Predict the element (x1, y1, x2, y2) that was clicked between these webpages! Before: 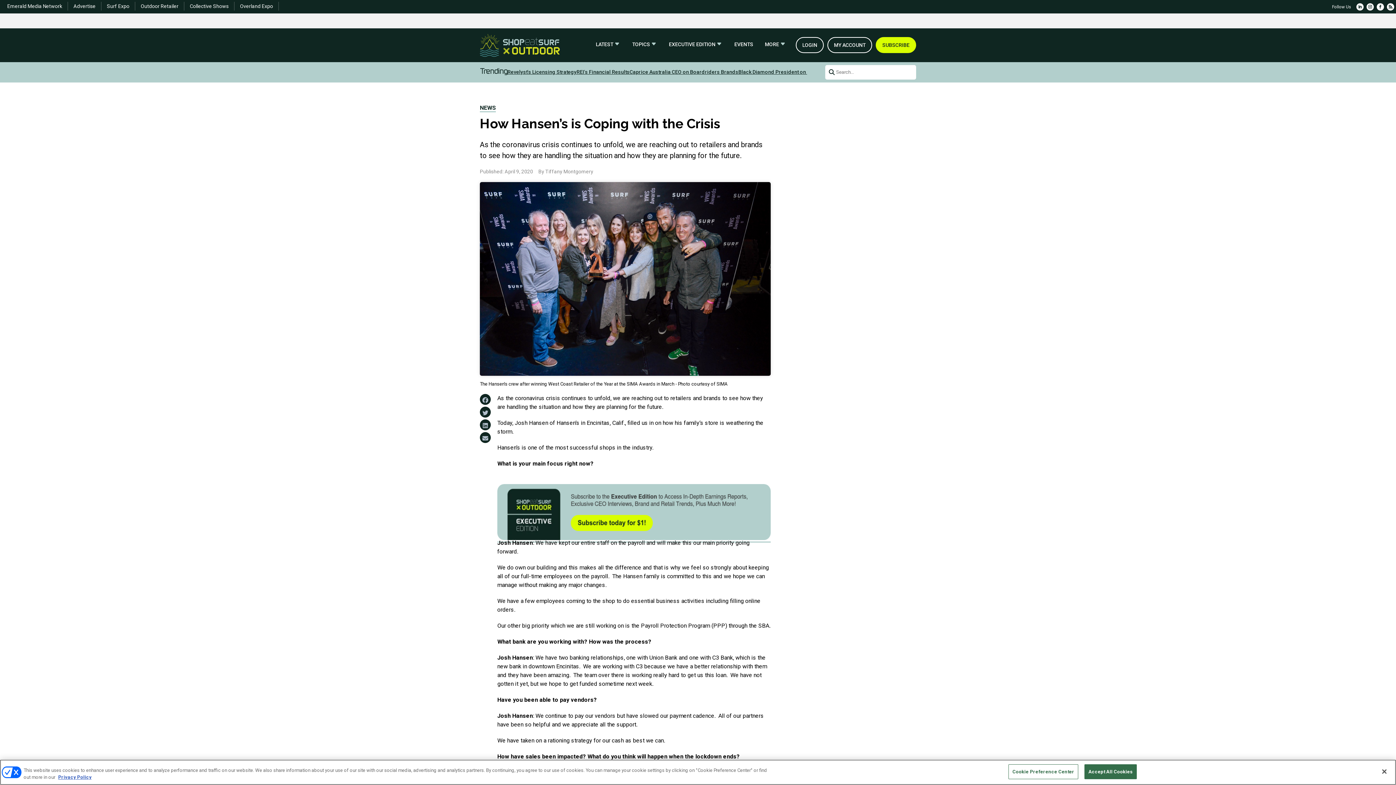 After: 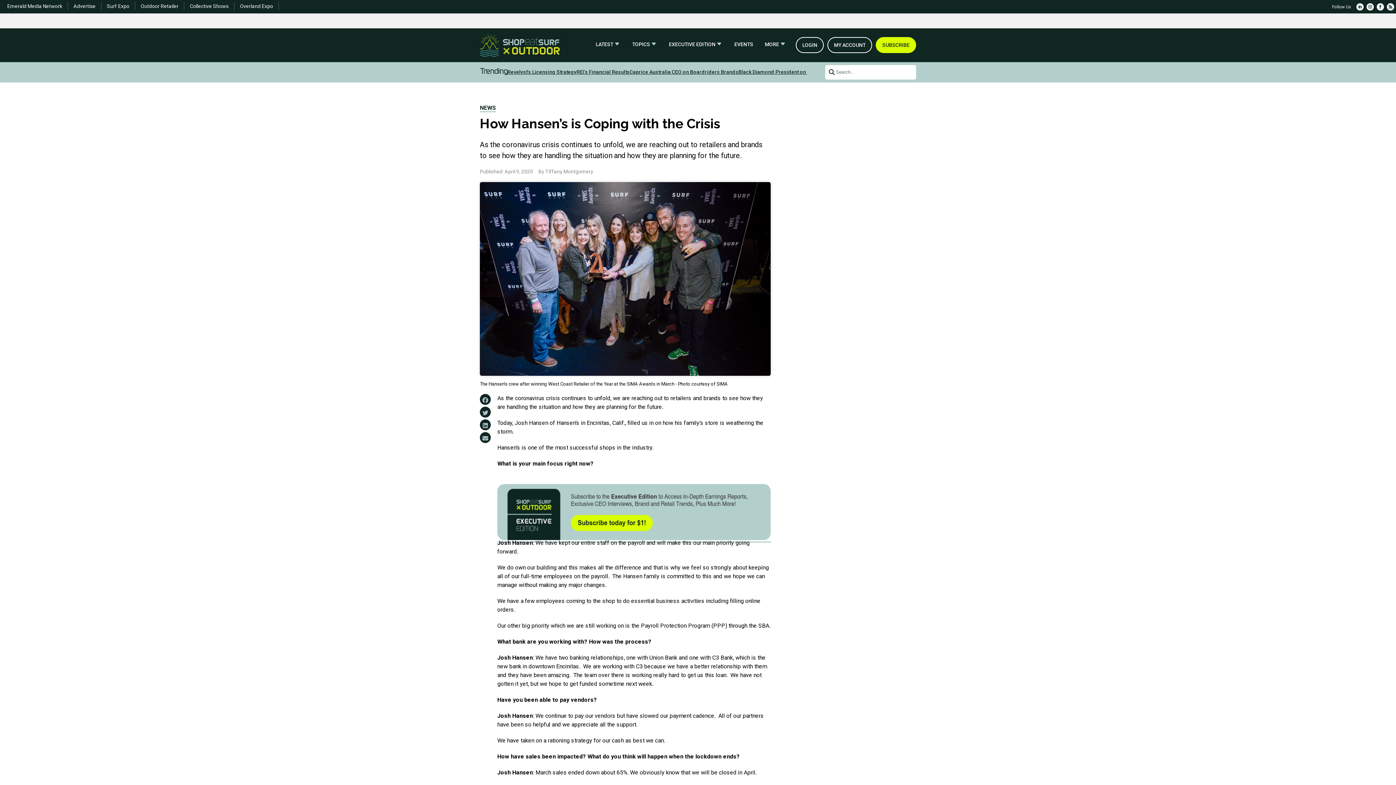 Action: label: Close bbox: (1376, 764, 1392, 780)